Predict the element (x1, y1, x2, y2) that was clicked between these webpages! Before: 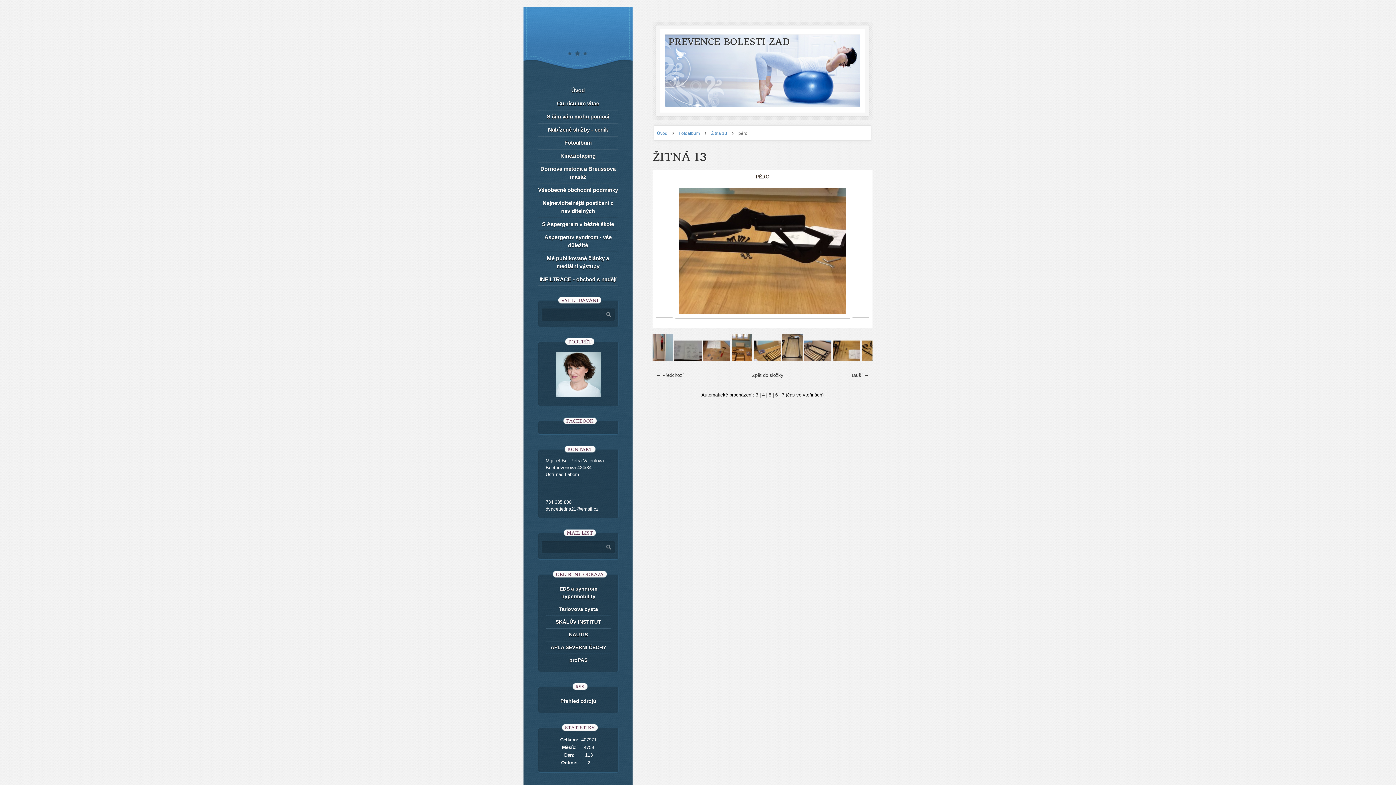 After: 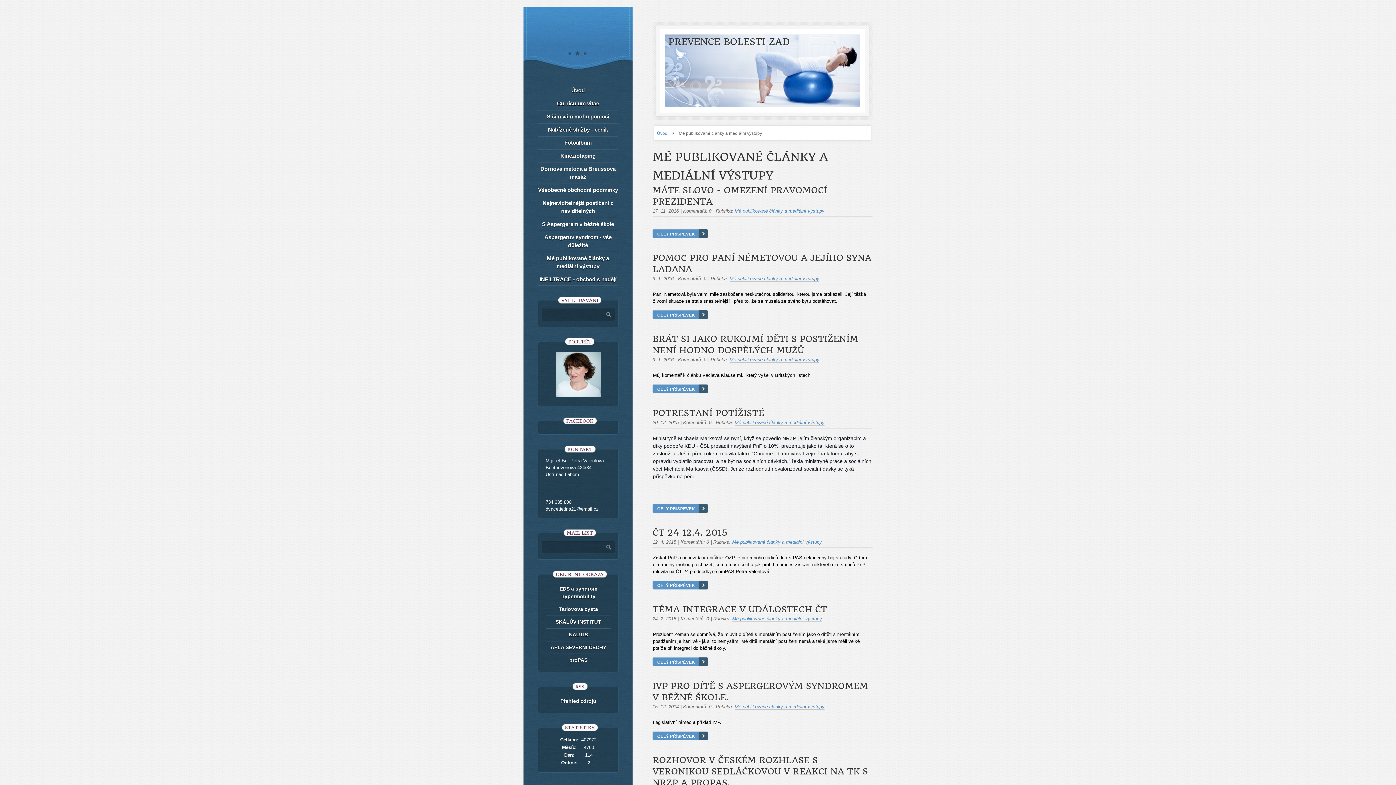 Action: label: Mé publikované články a mediální výstupy bbox: (538, 251, 618, 272)